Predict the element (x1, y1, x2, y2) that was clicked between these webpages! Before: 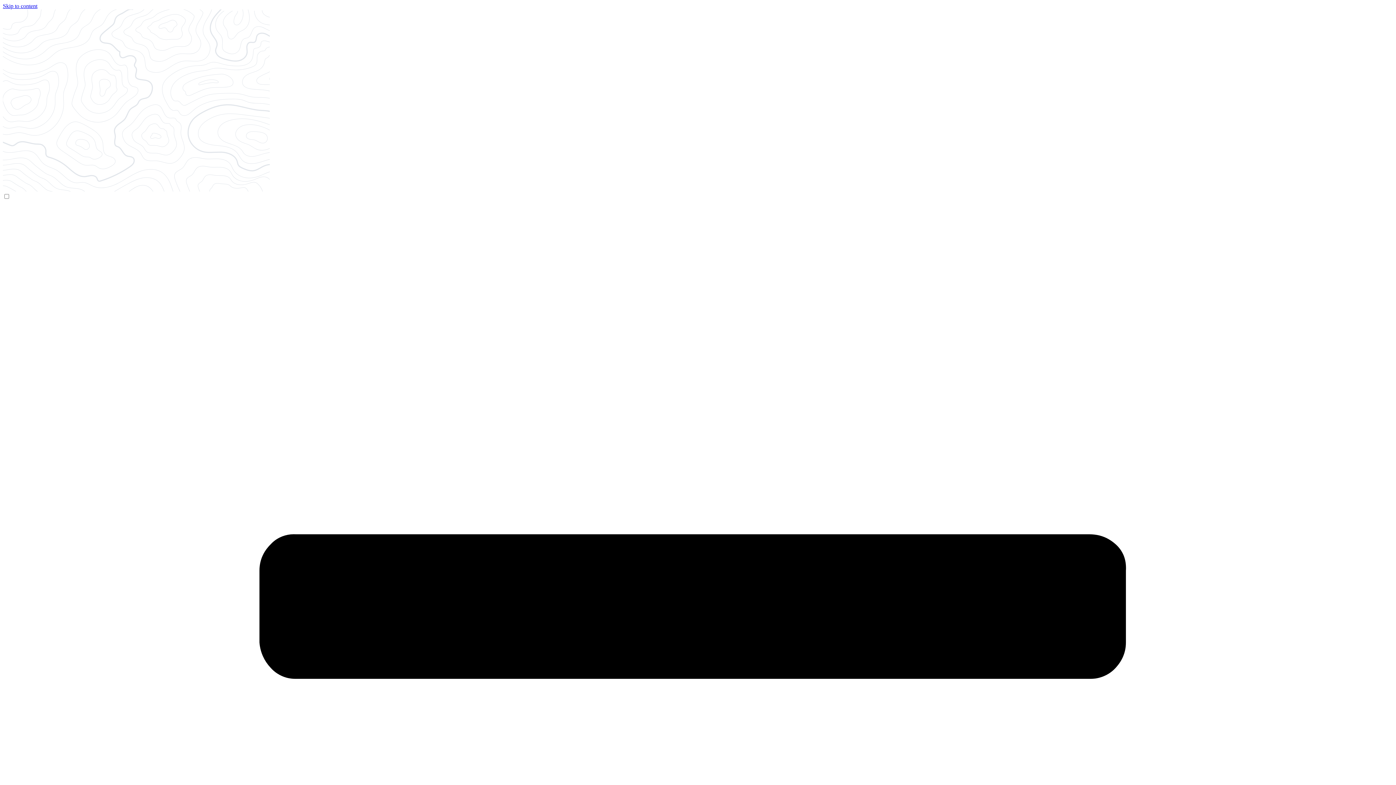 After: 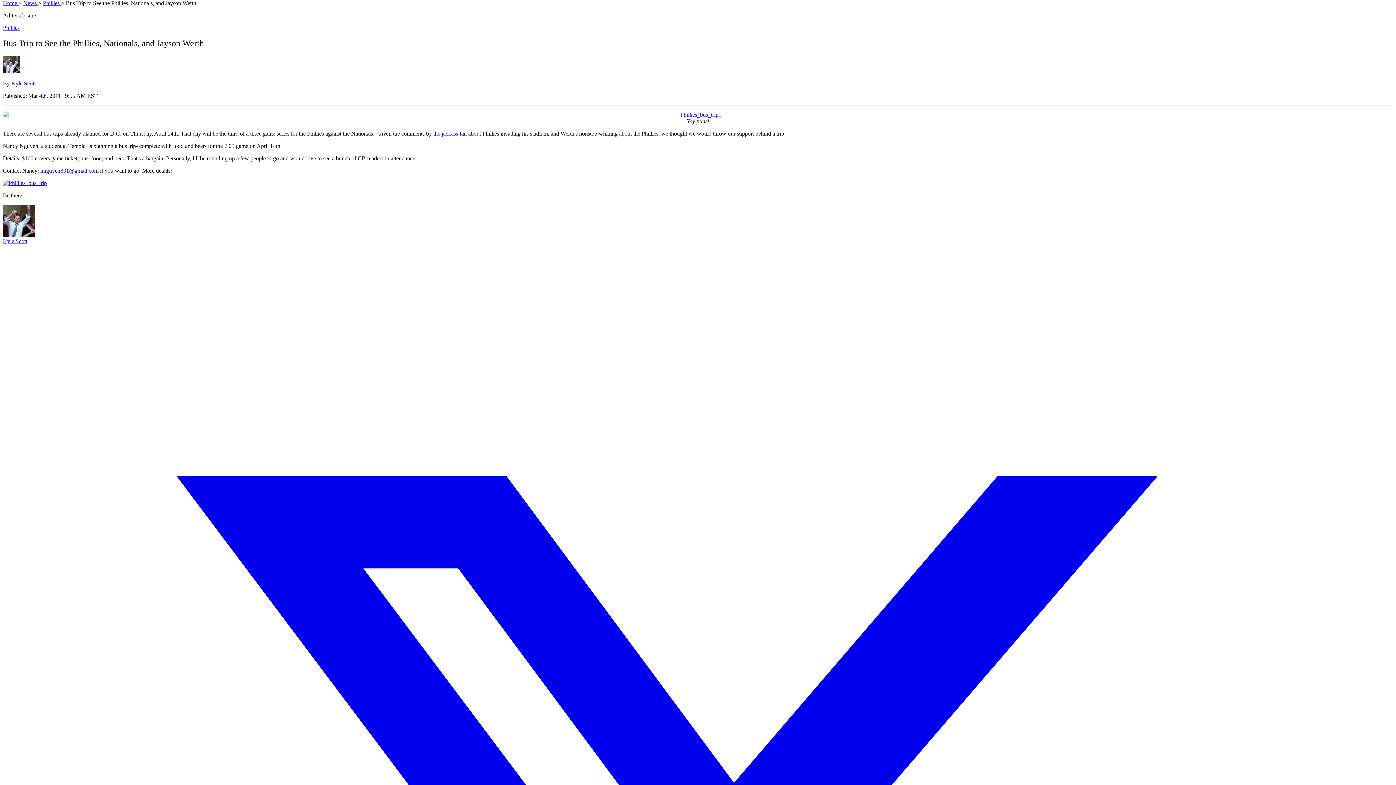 Action: label: Skip to content bbox: (2, 2, 37, 9)